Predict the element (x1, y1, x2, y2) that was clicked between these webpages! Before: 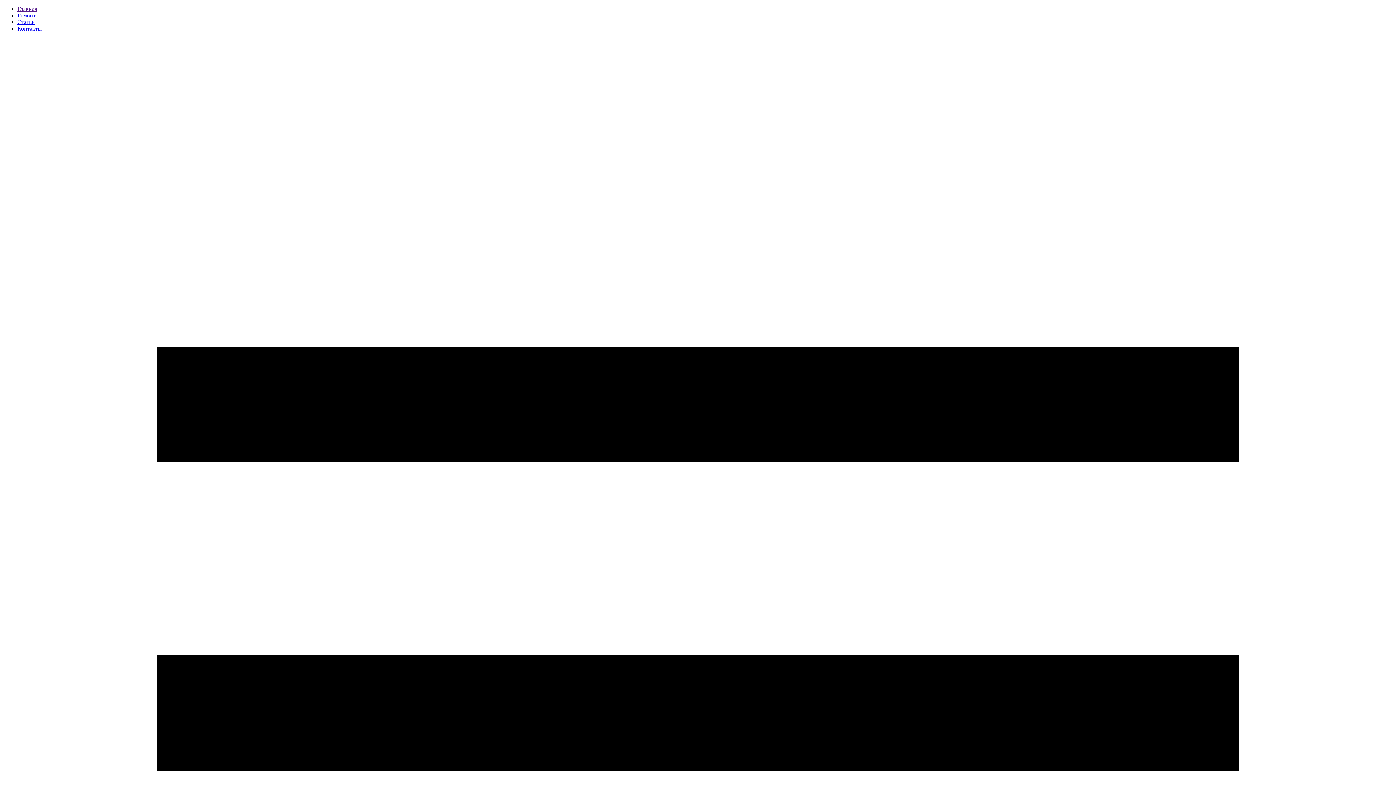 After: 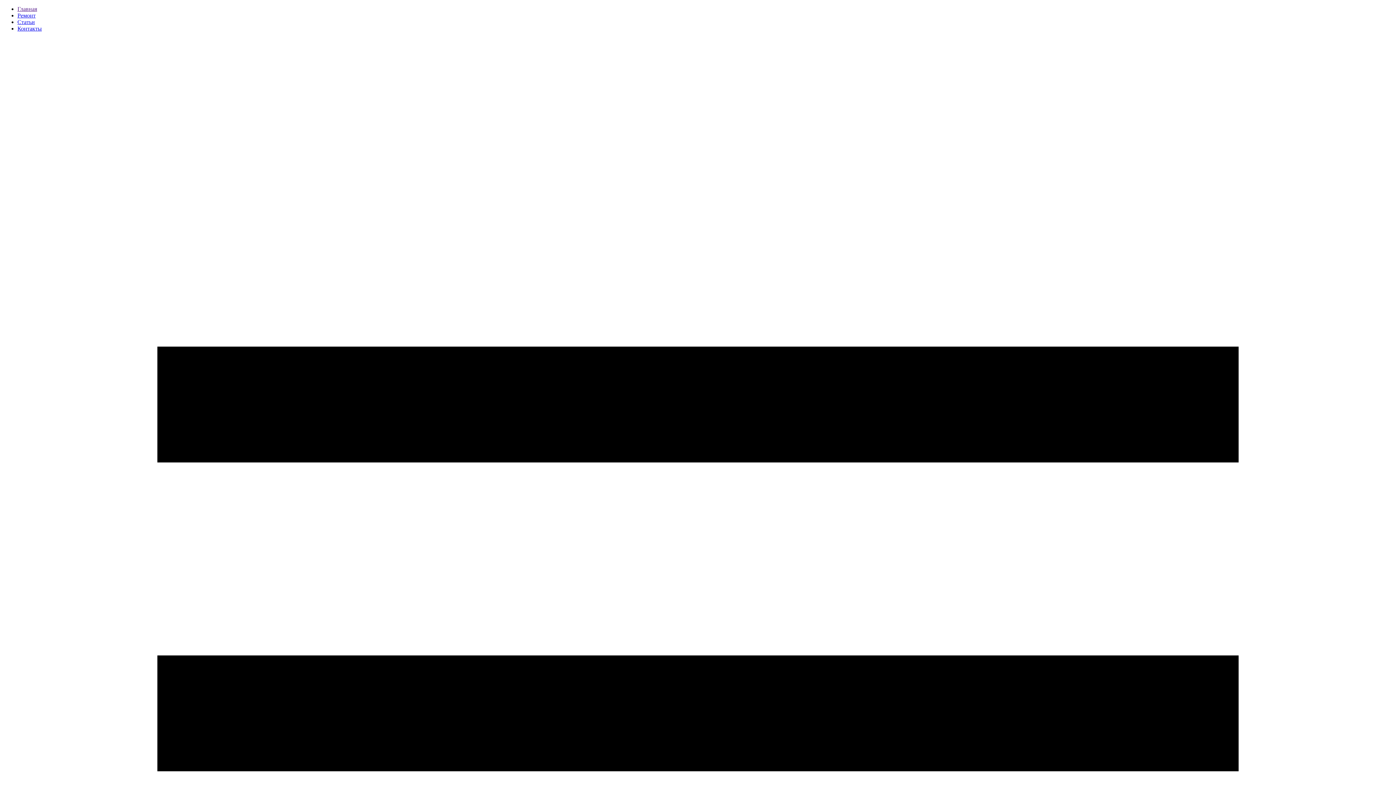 Action: bbox: (17, 5, 37, 12) label: Главная